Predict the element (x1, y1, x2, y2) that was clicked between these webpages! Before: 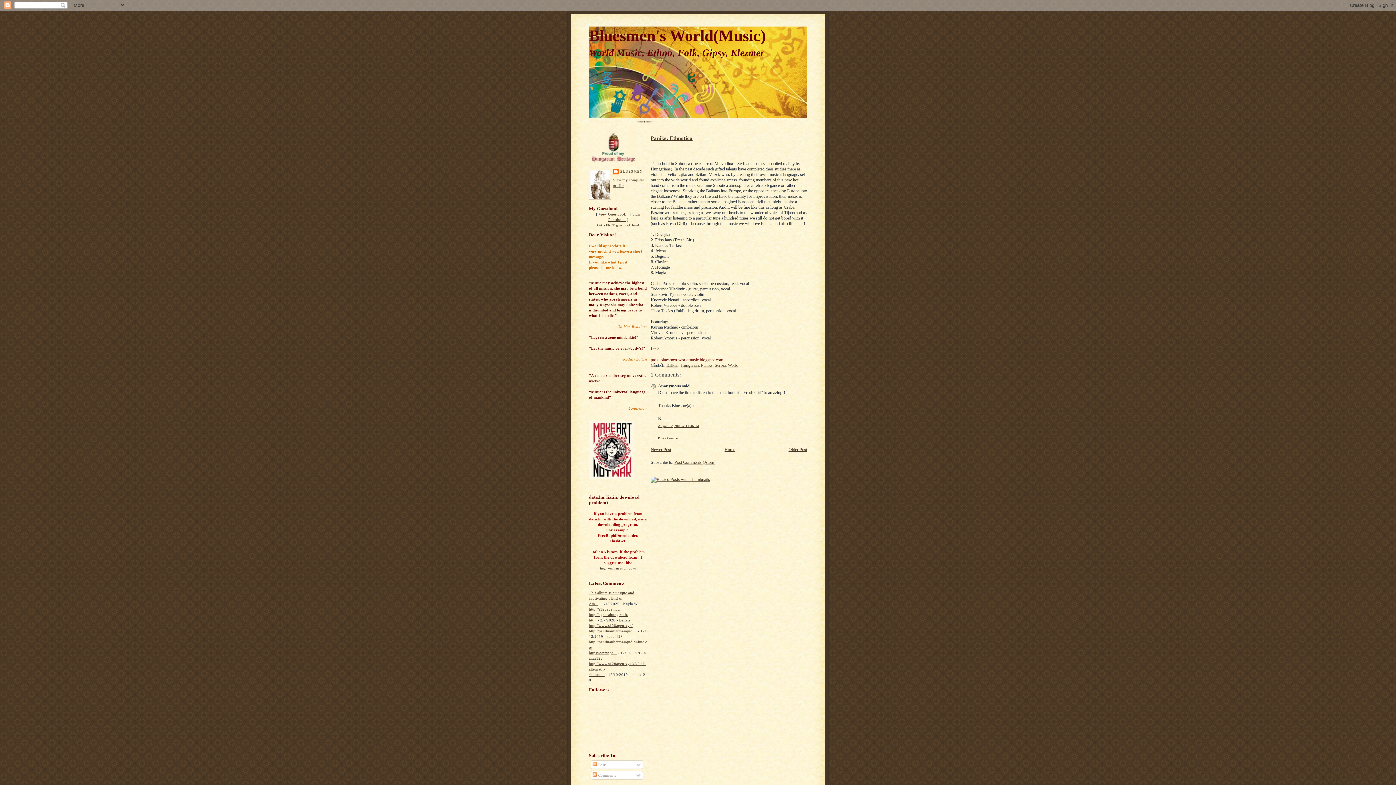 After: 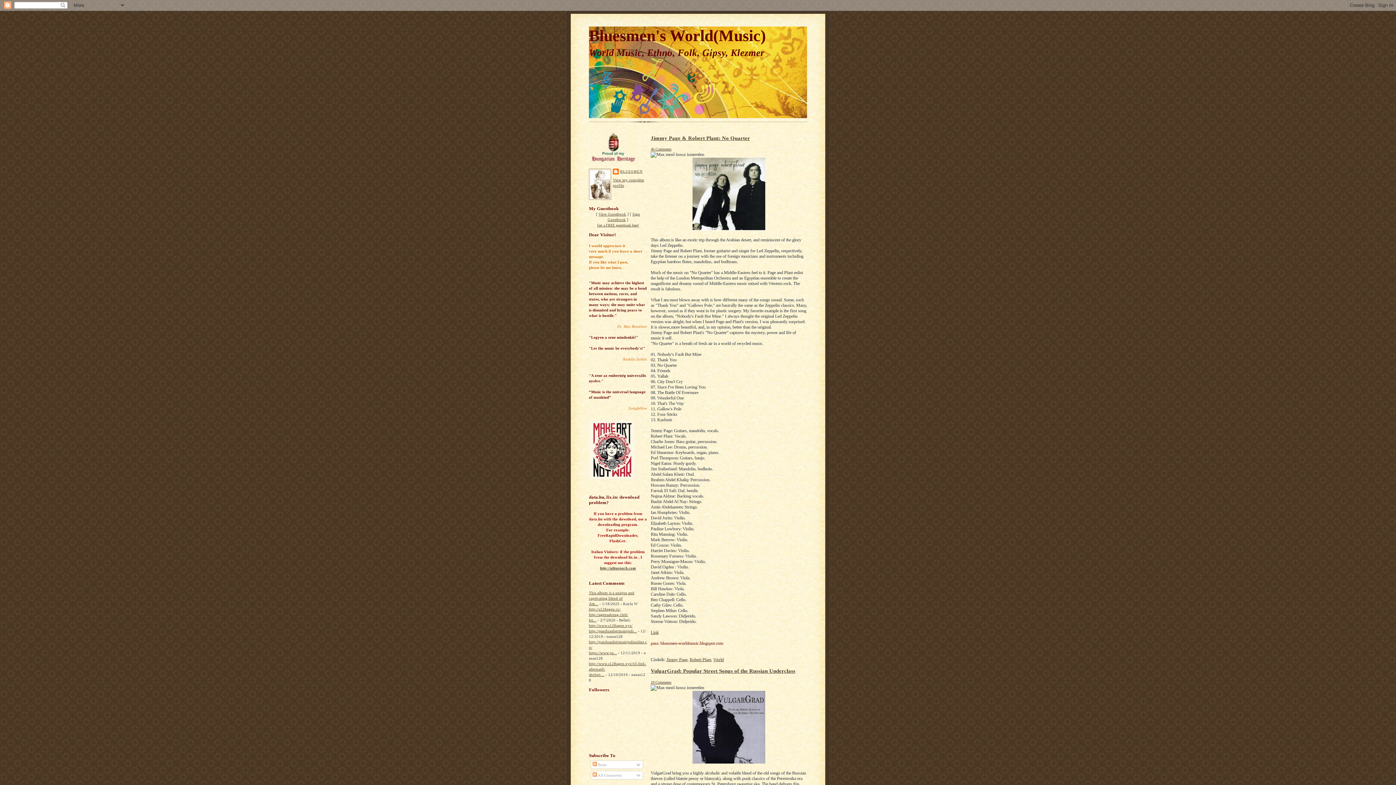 Action: label: Home bbox: (724, 447, 735, 452)